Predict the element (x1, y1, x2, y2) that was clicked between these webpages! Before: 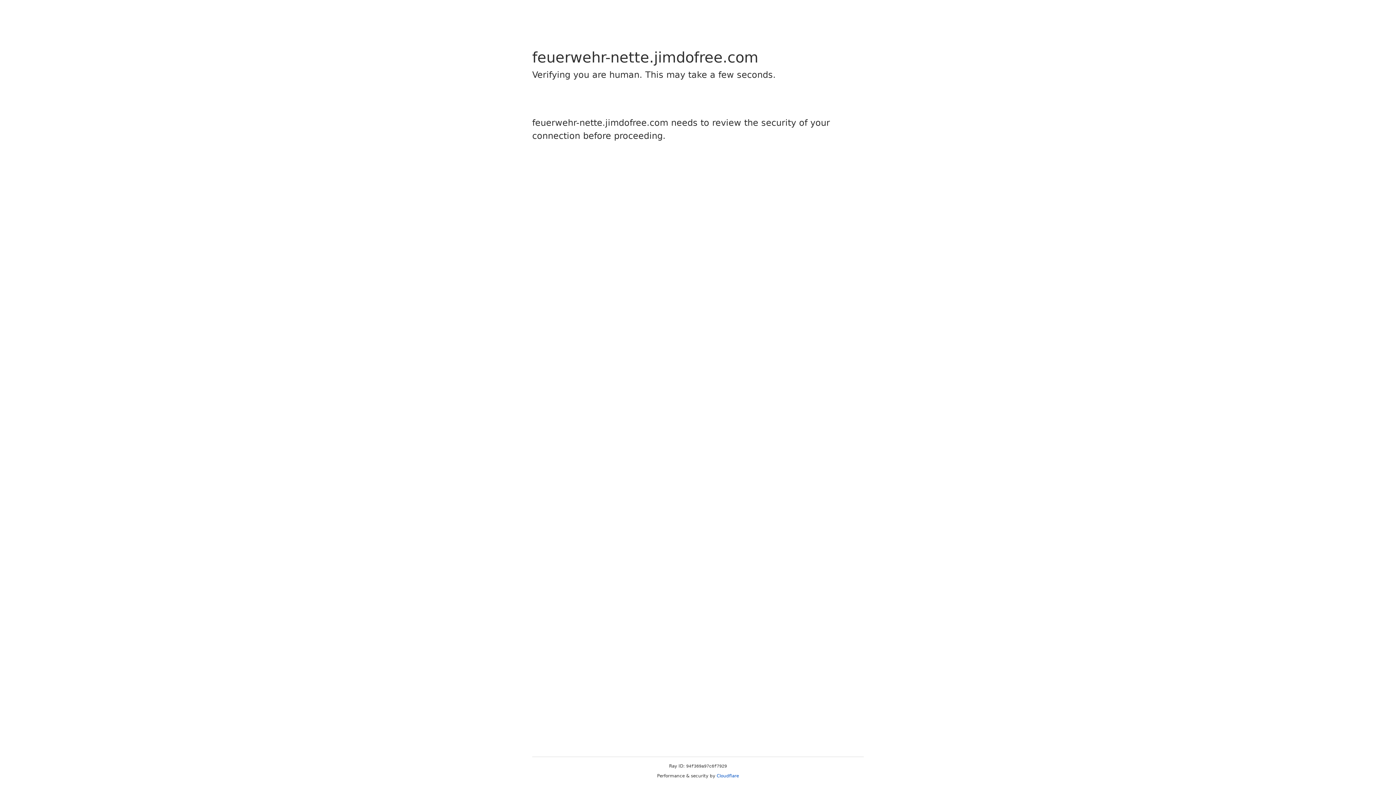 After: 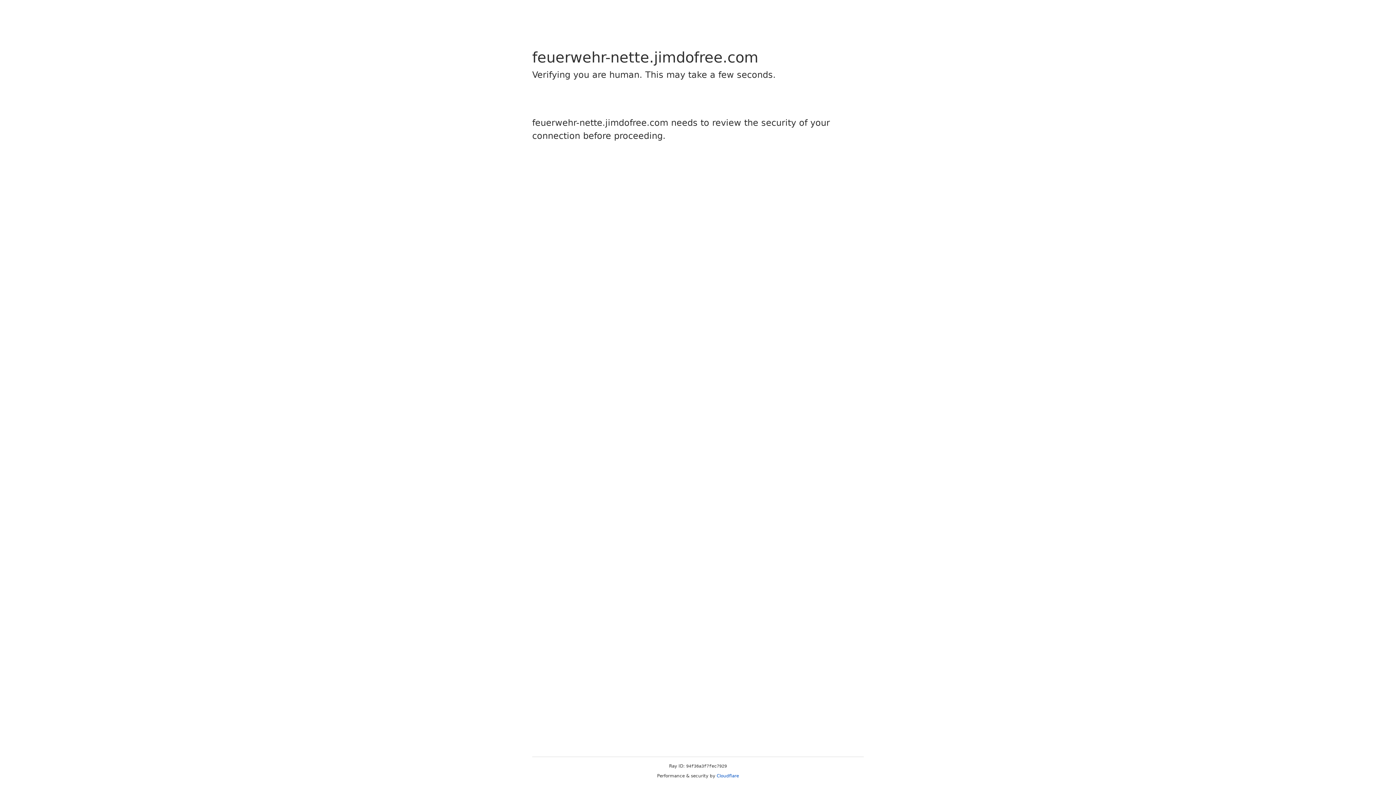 Action: bbox: (716, 773, 739, 778) label: Cloudflare